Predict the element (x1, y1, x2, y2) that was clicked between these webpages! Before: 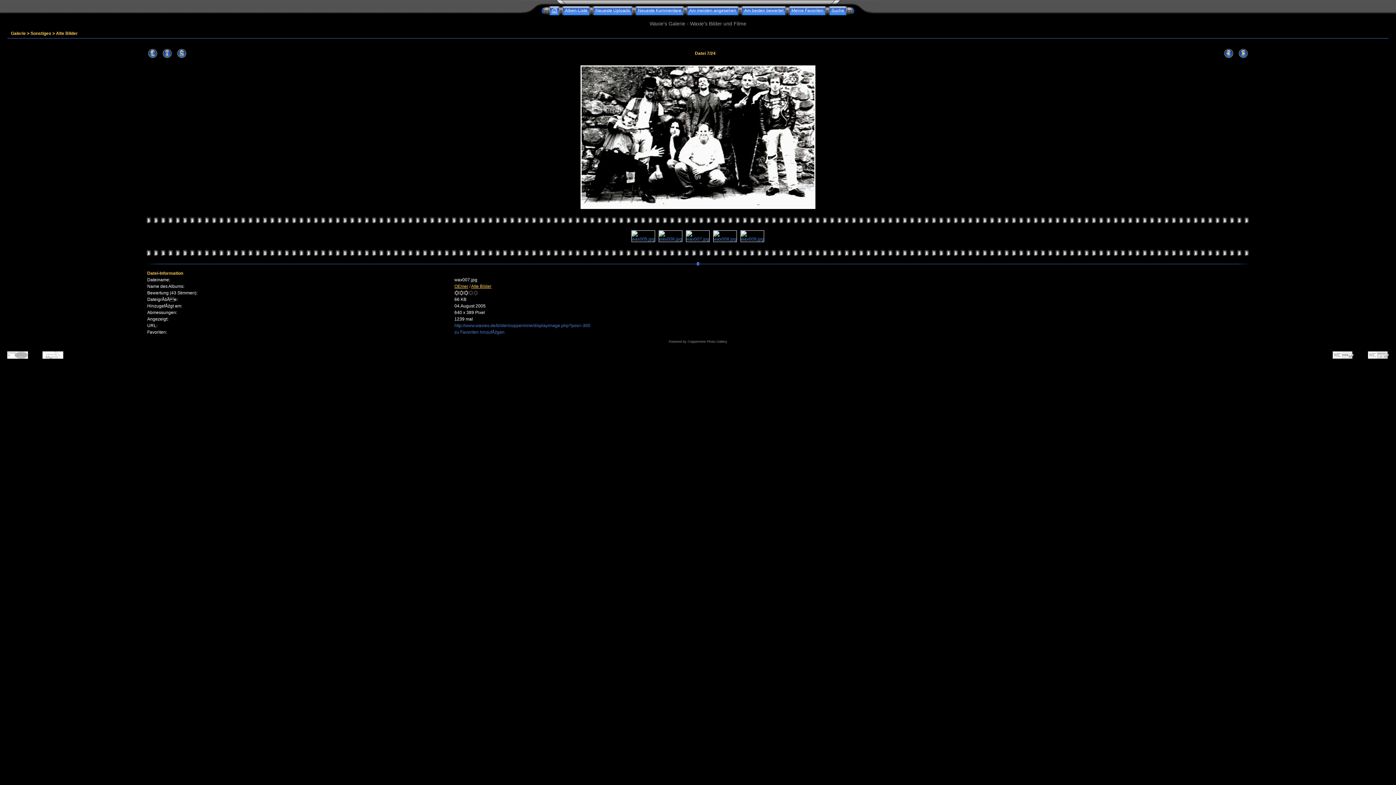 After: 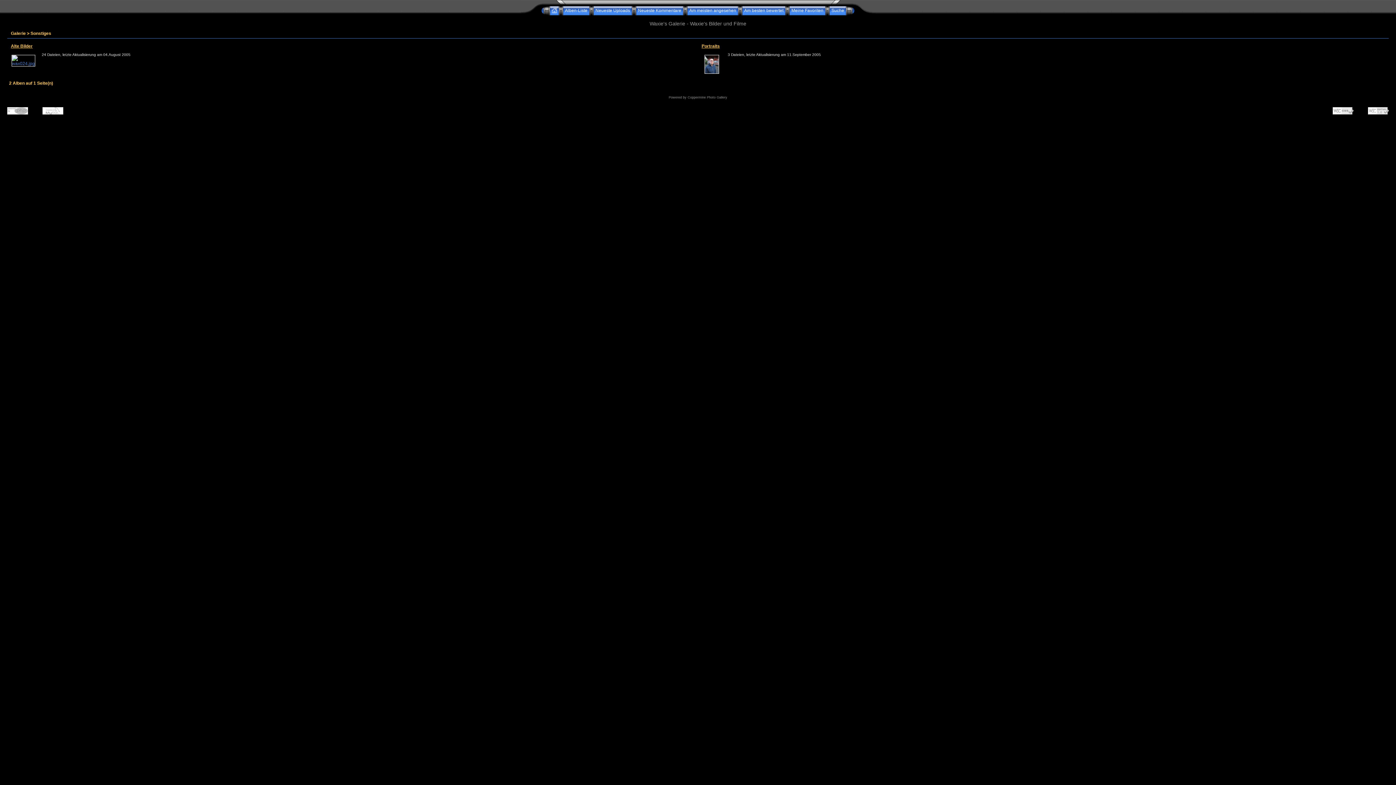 Action: bbox: (563, 8, 589, 13) label: Alben-Liste